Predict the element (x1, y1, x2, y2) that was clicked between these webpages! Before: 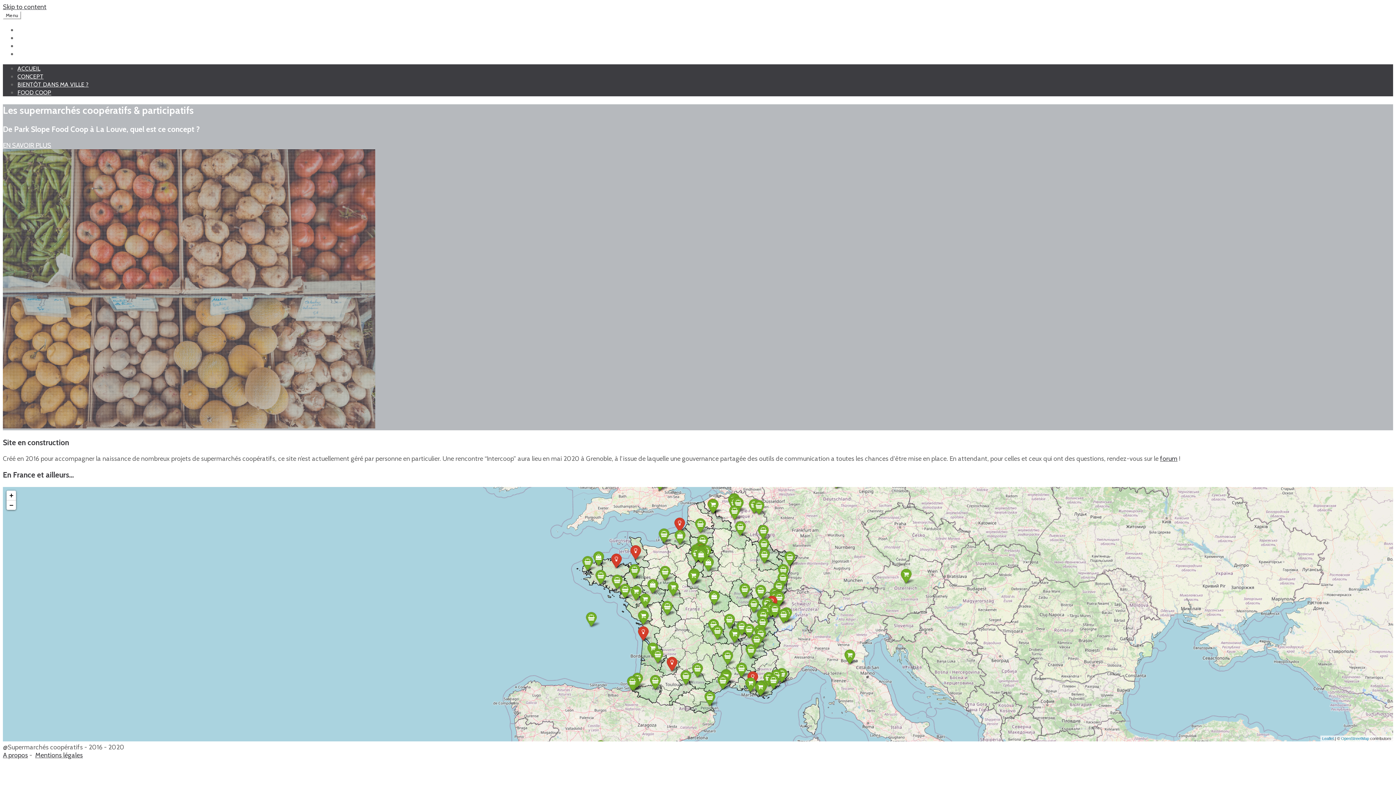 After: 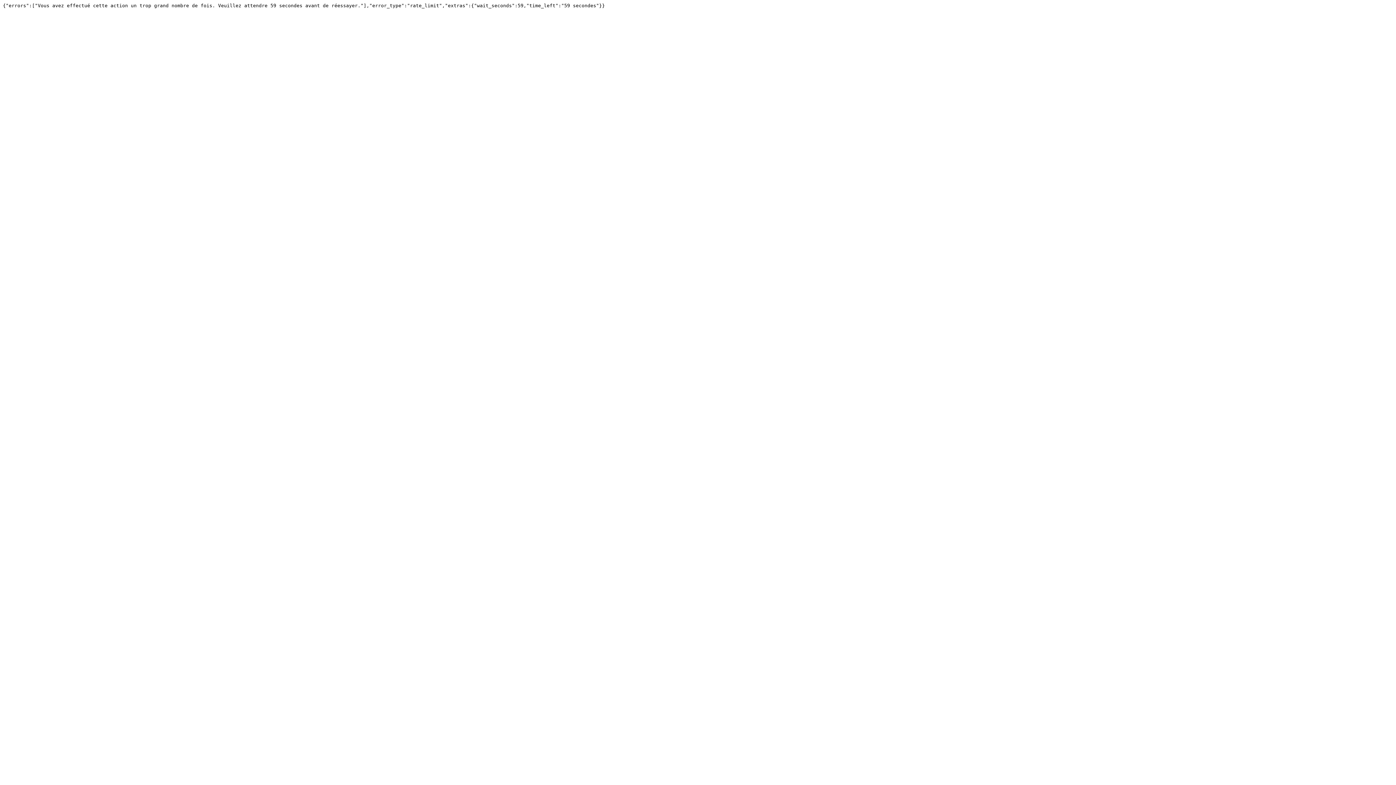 Action: label: forum bbox: (1160, 454, 1177, 462)